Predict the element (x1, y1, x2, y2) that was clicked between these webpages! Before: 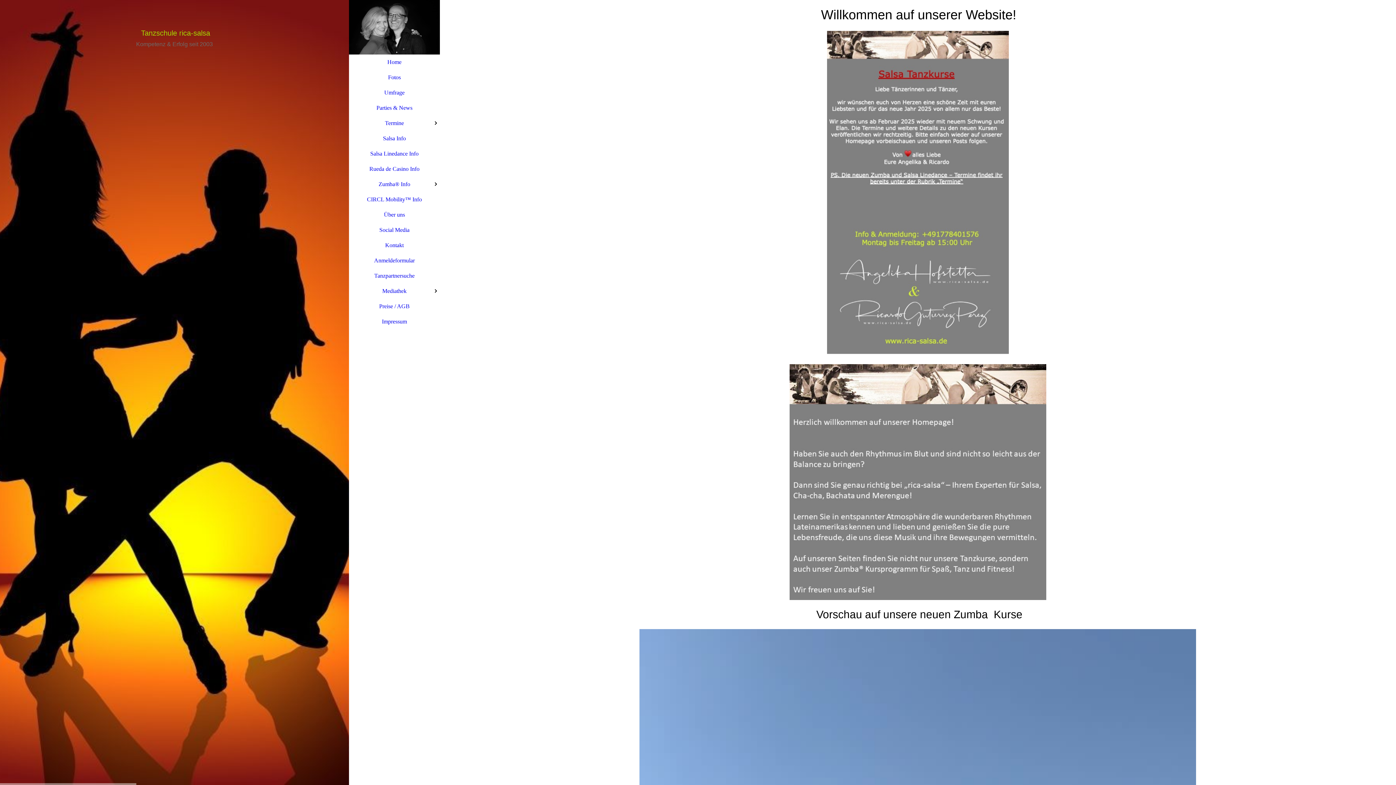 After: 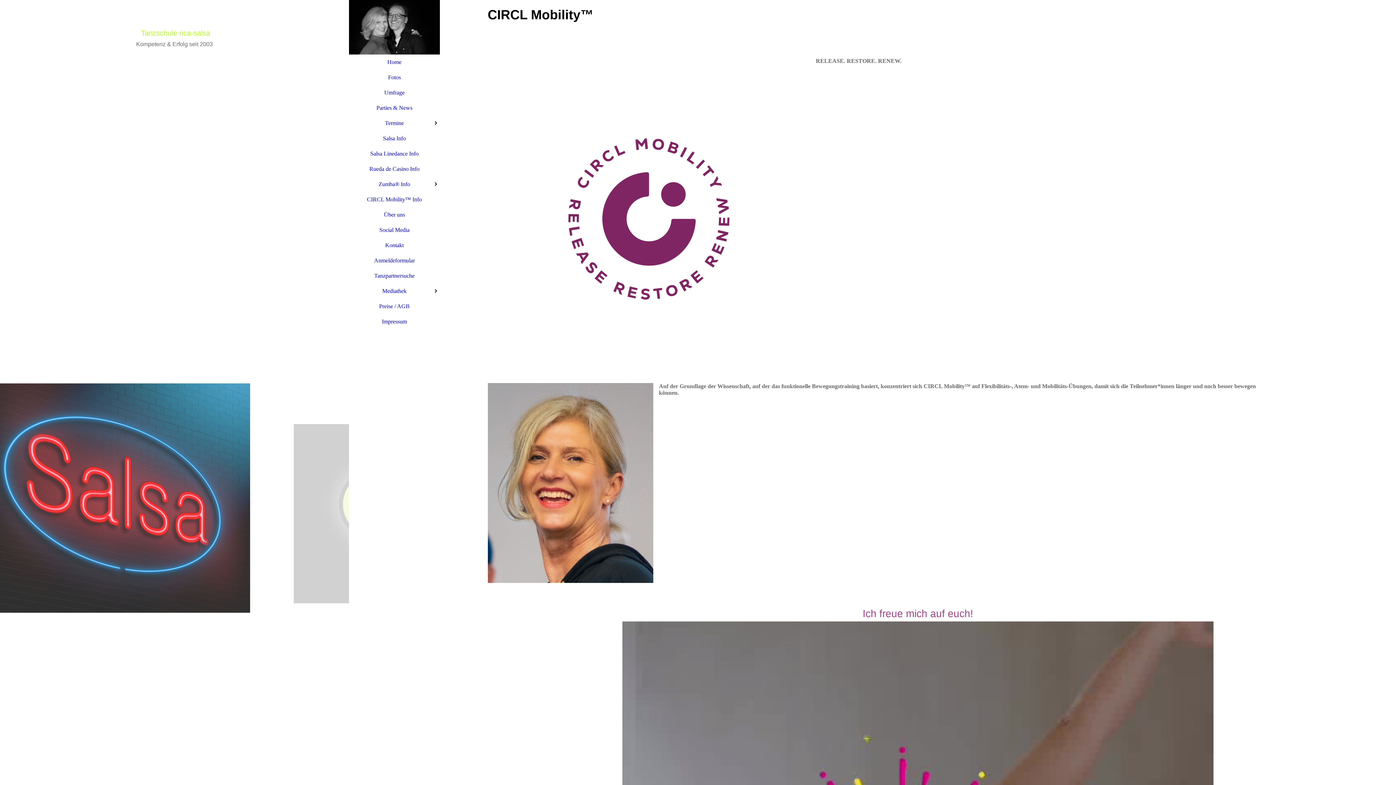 Action: label: CIRCL Mobility™ Info bbox: (349, 192, 440, 207)